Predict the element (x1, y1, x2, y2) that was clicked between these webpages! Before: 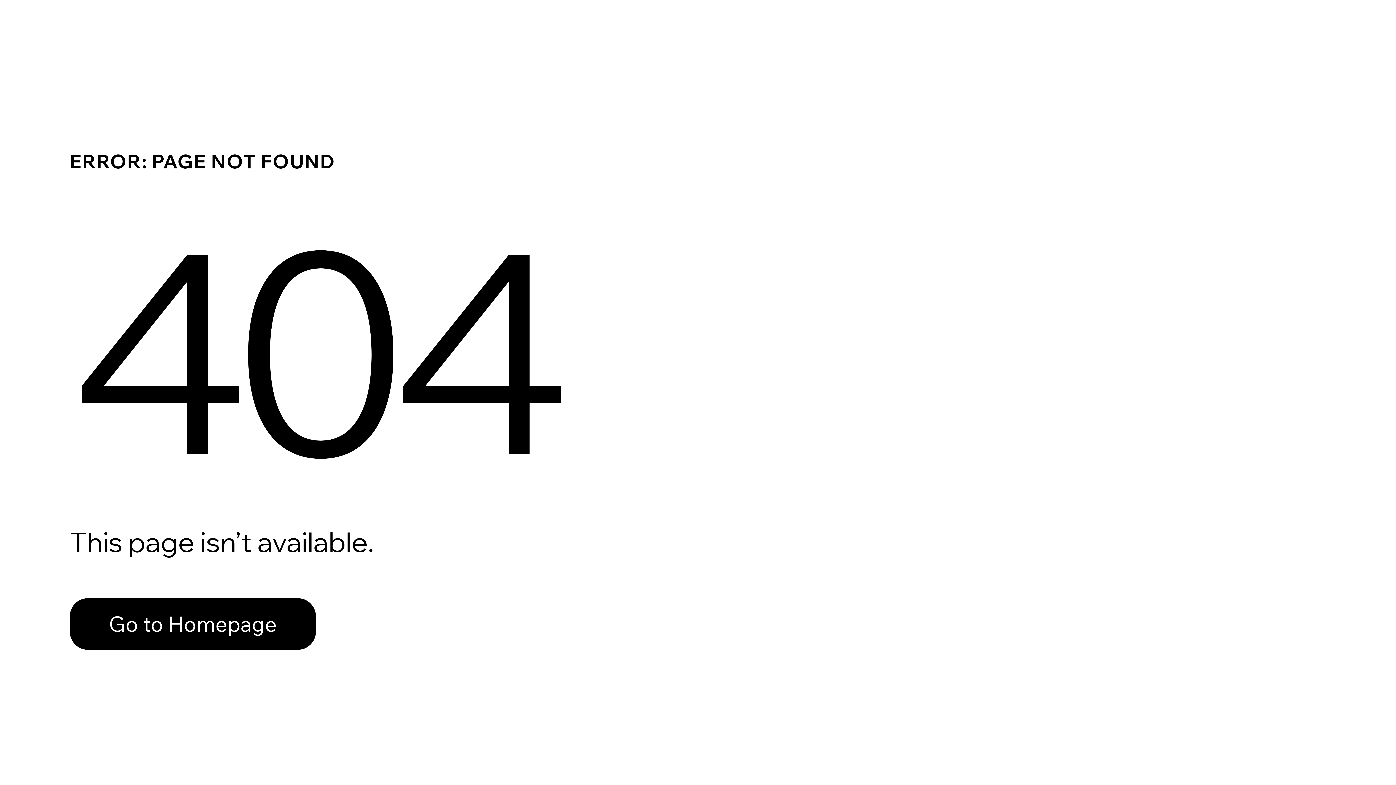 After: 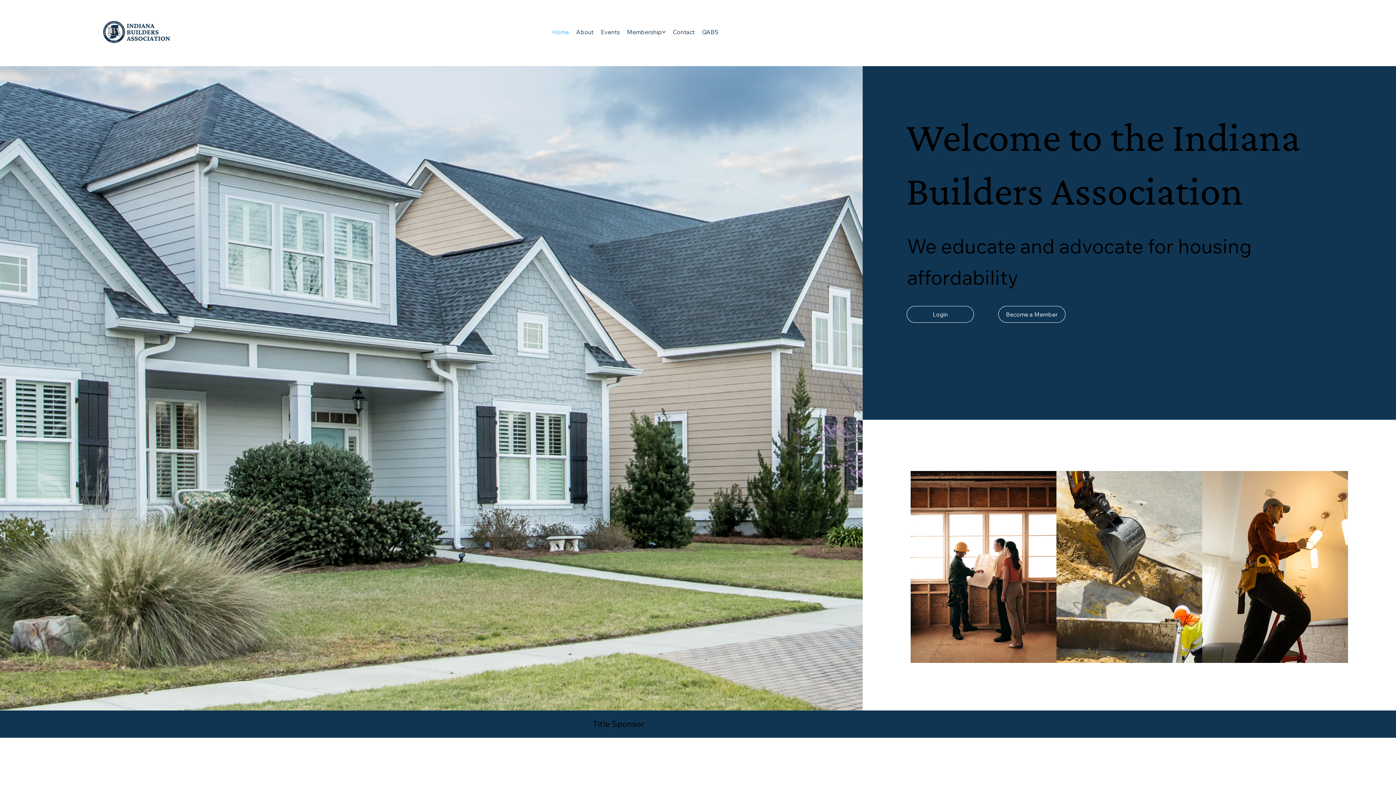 Action: bbox: (69, 582, 768, 659) label: Go to Homepage